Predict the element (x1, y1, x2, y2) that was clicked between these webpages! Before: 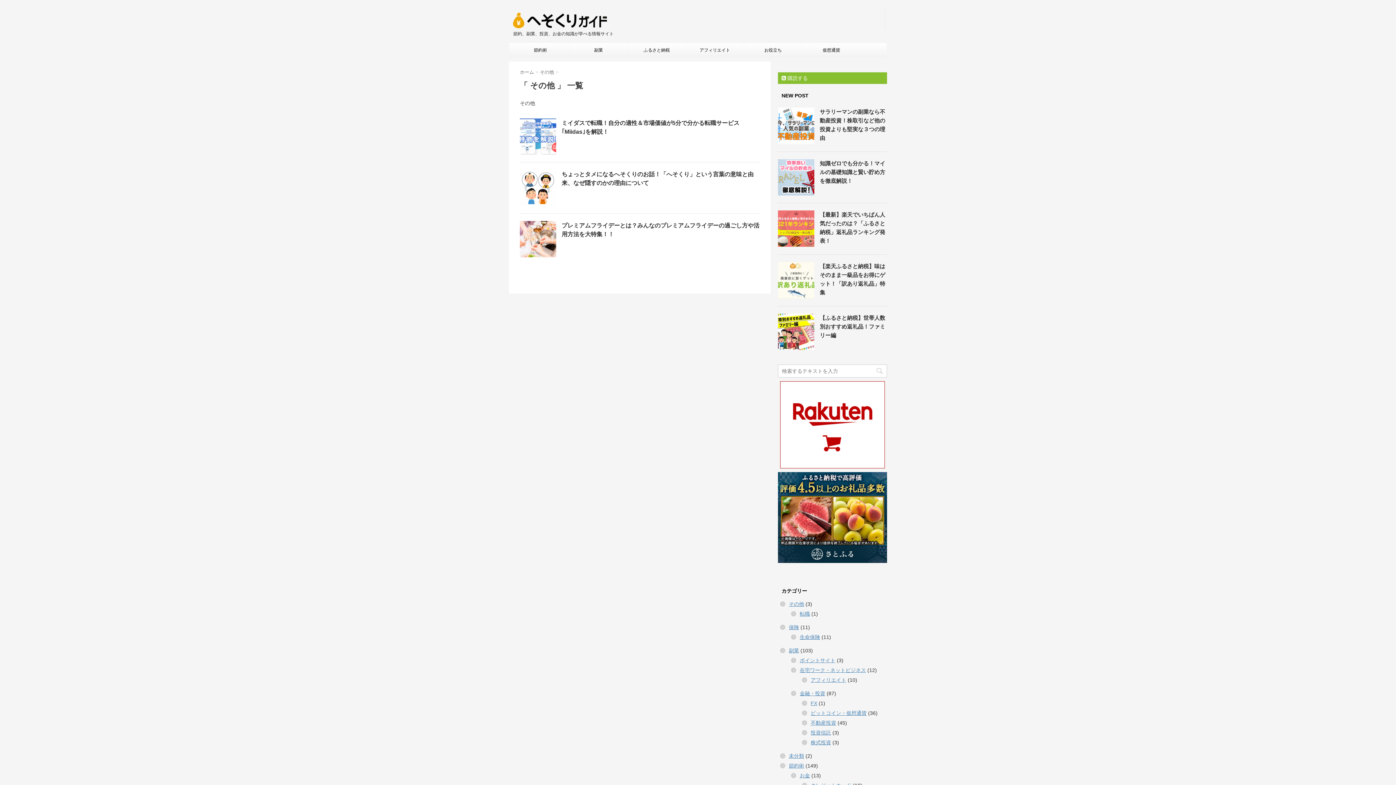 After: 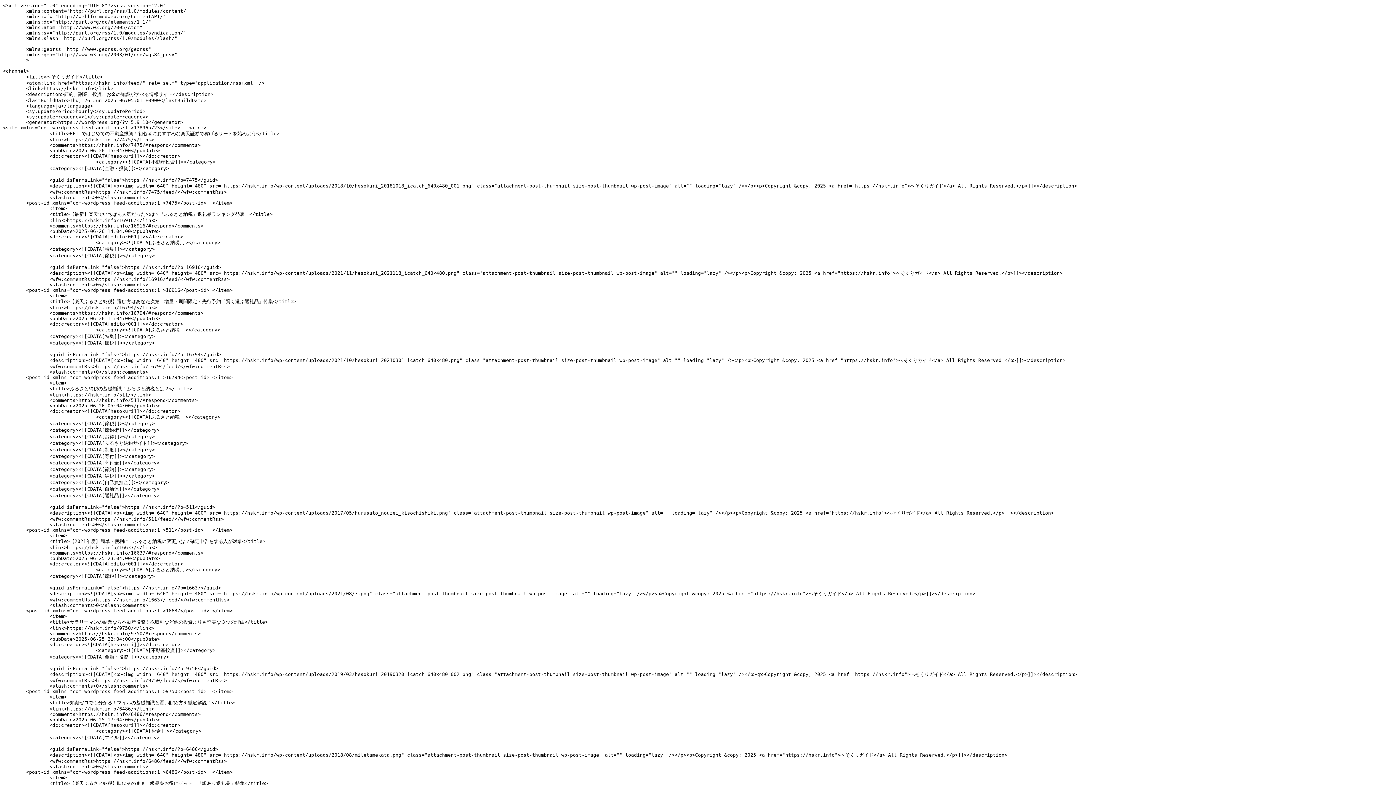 Action: bbox: (778, 72, 887, 83) label:  購読する